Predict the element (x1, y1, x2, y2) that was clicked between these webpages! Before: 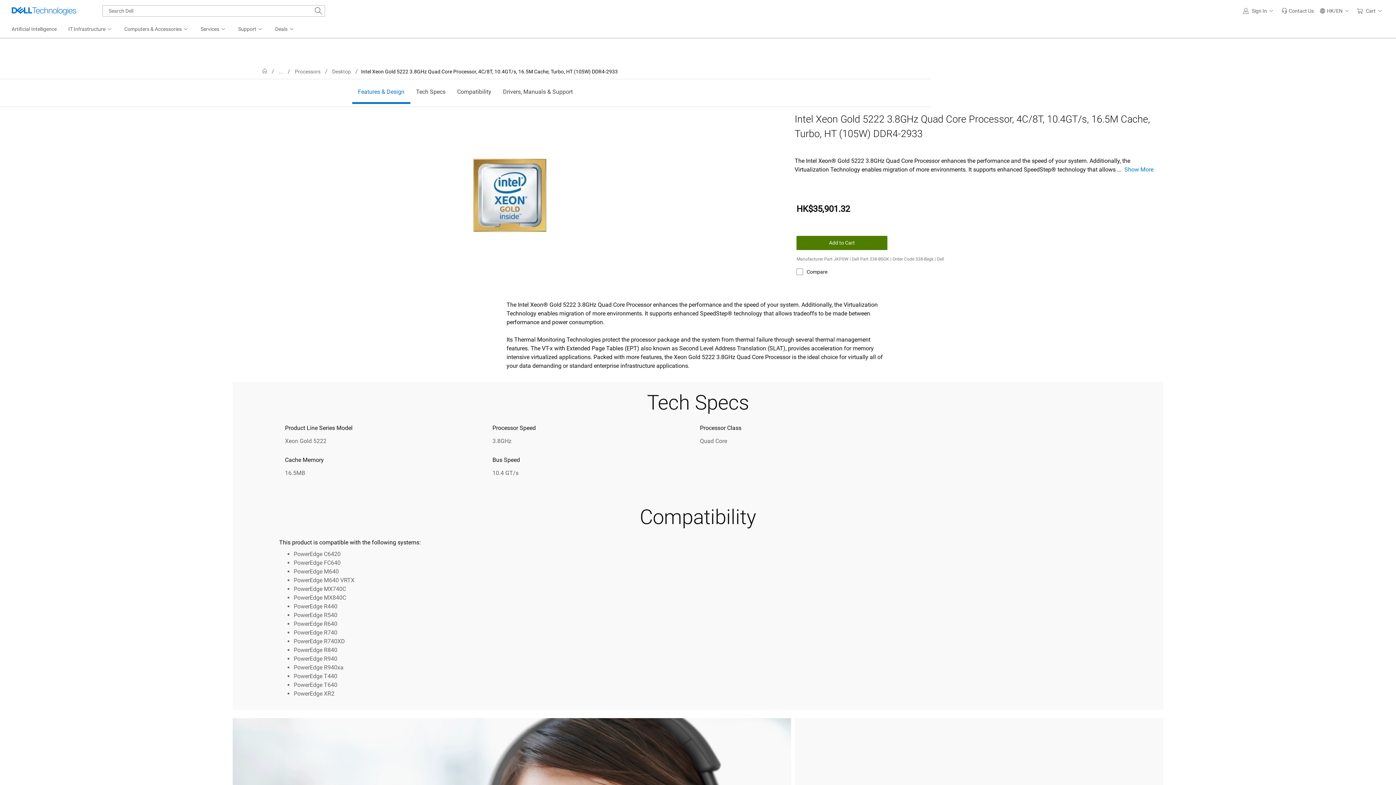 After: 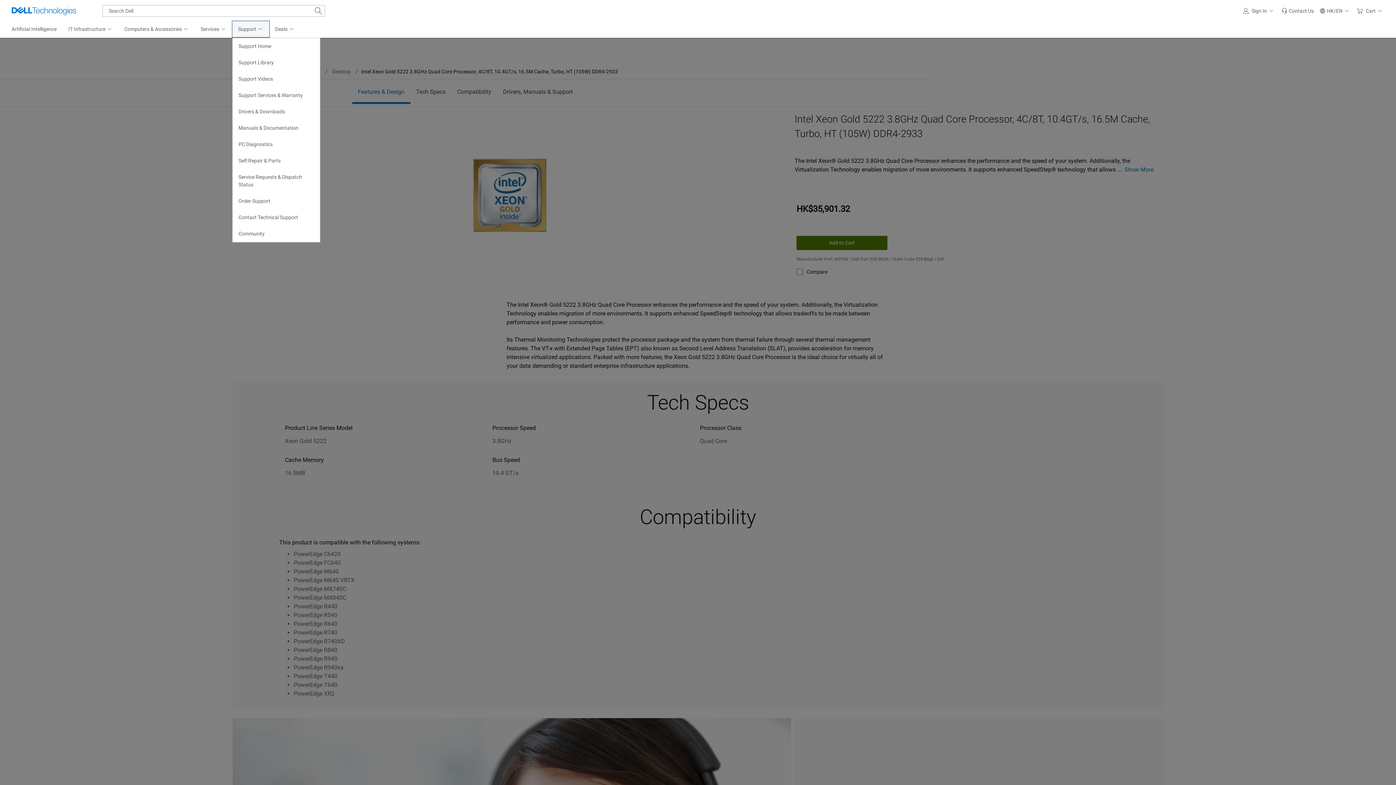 Action: label: Support bbox: (232, 21, 269, 37)